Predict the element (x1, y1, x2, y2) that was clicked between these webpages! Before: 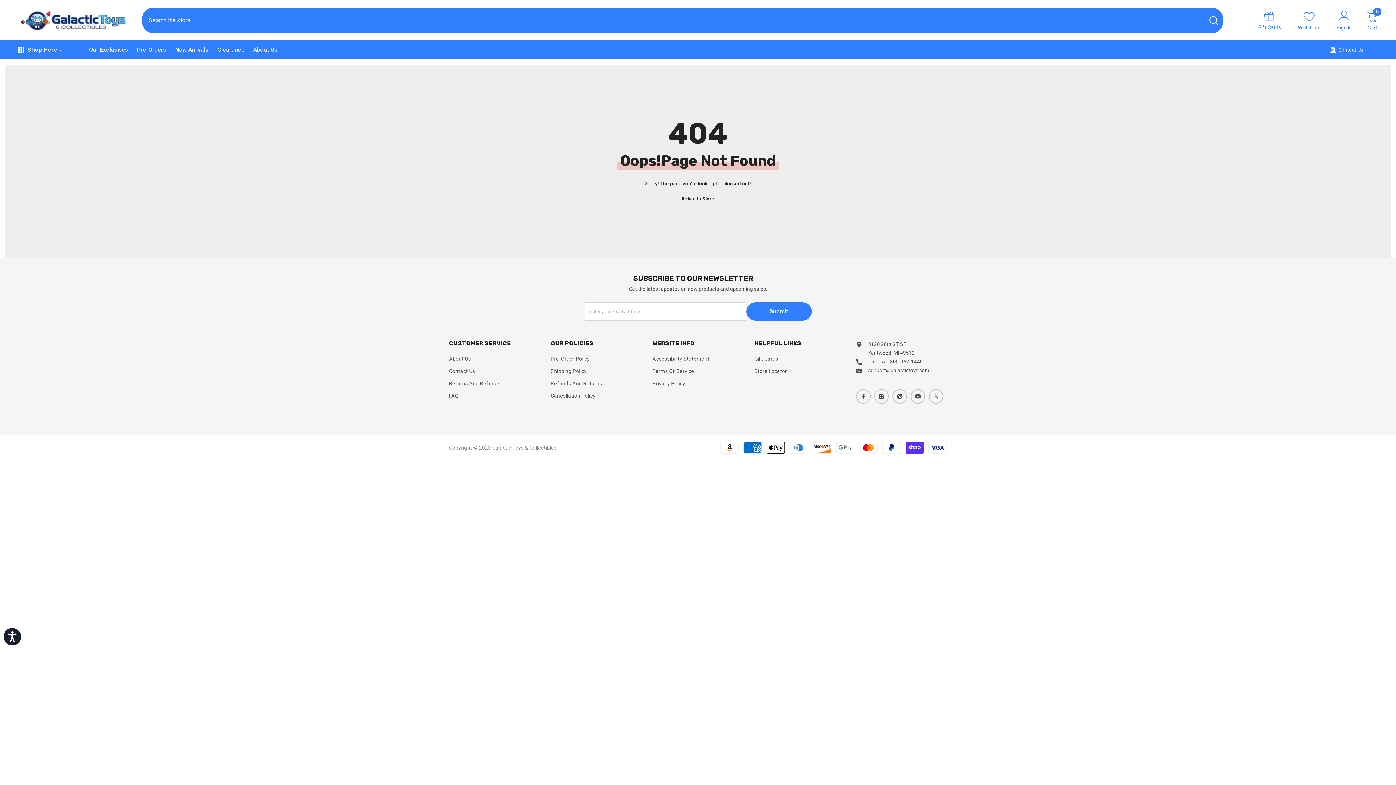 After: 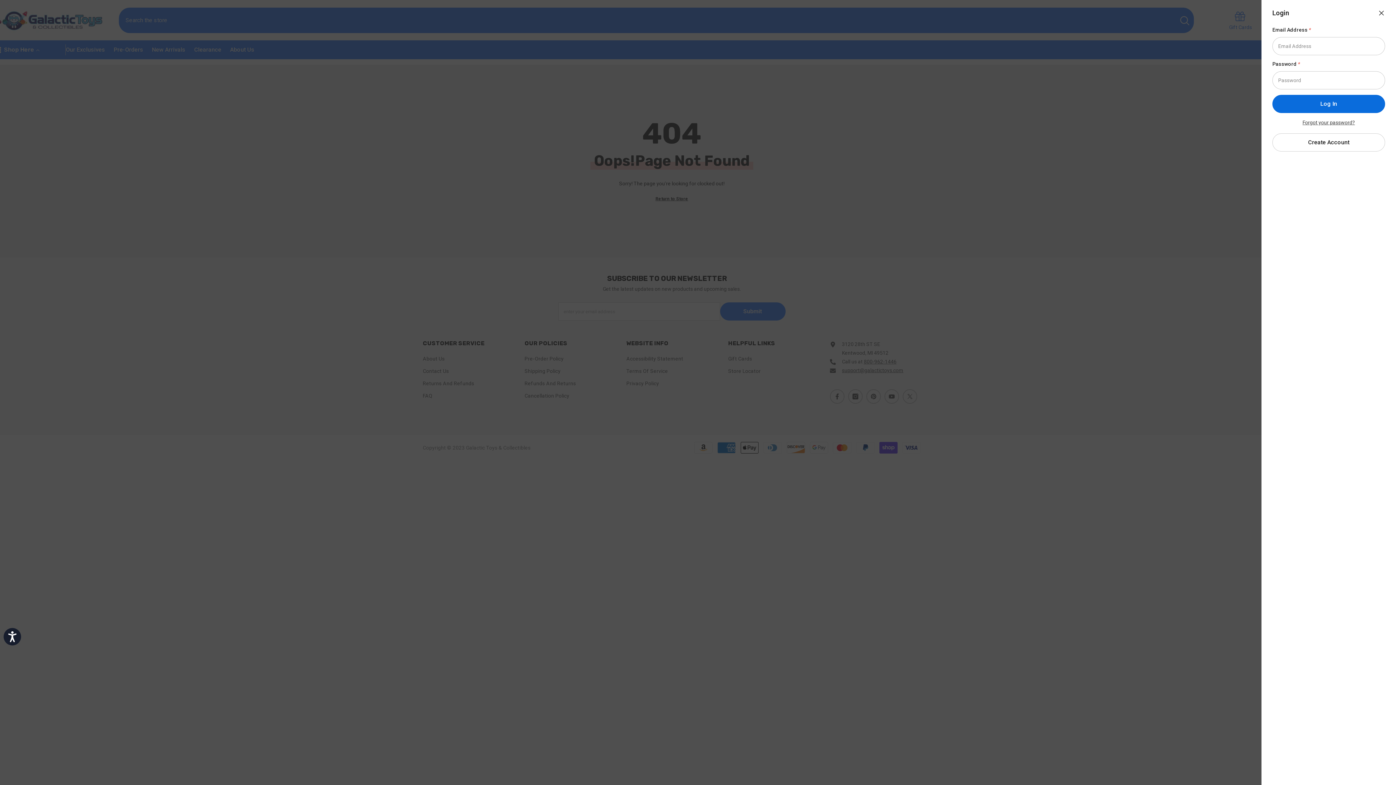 Action: bbox: (1336, 10, 1352, 30) label: Sign In